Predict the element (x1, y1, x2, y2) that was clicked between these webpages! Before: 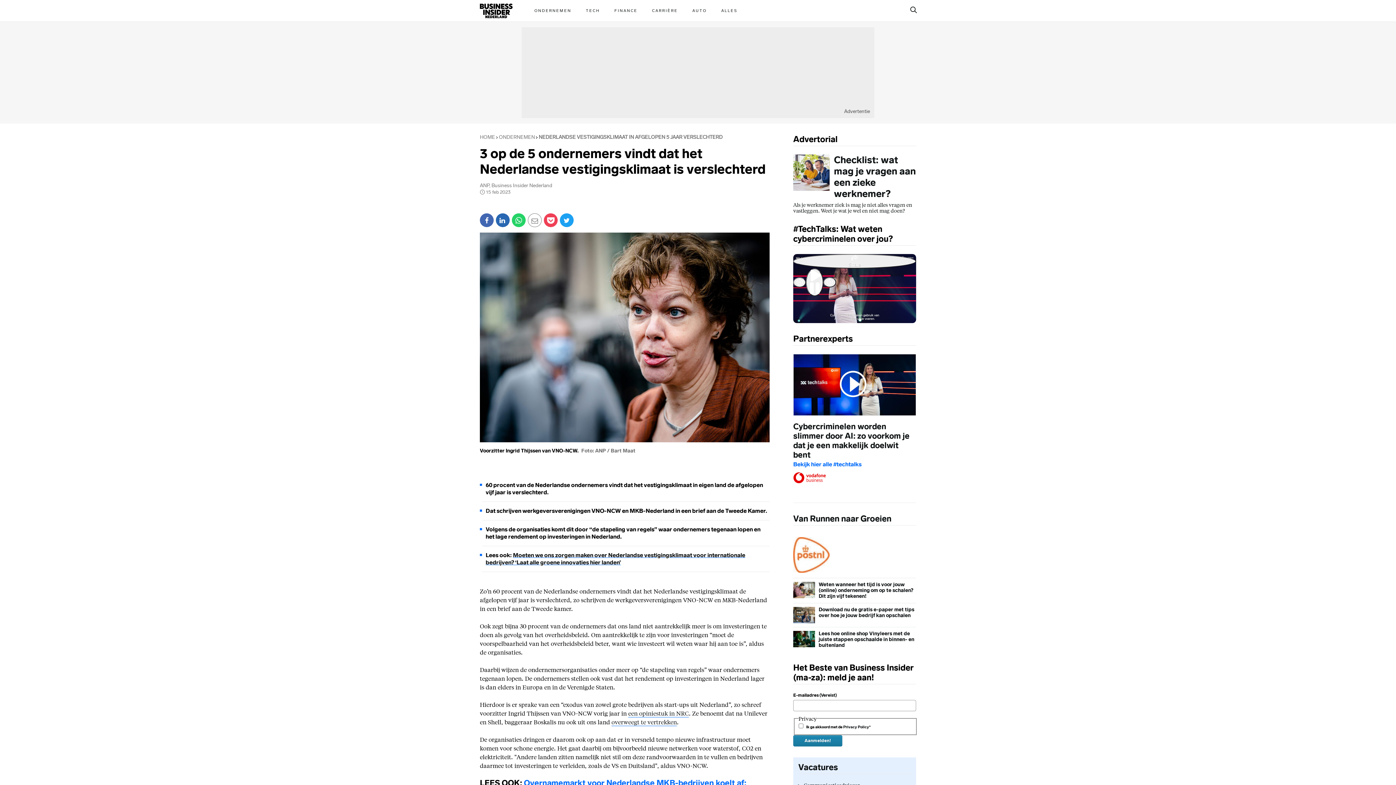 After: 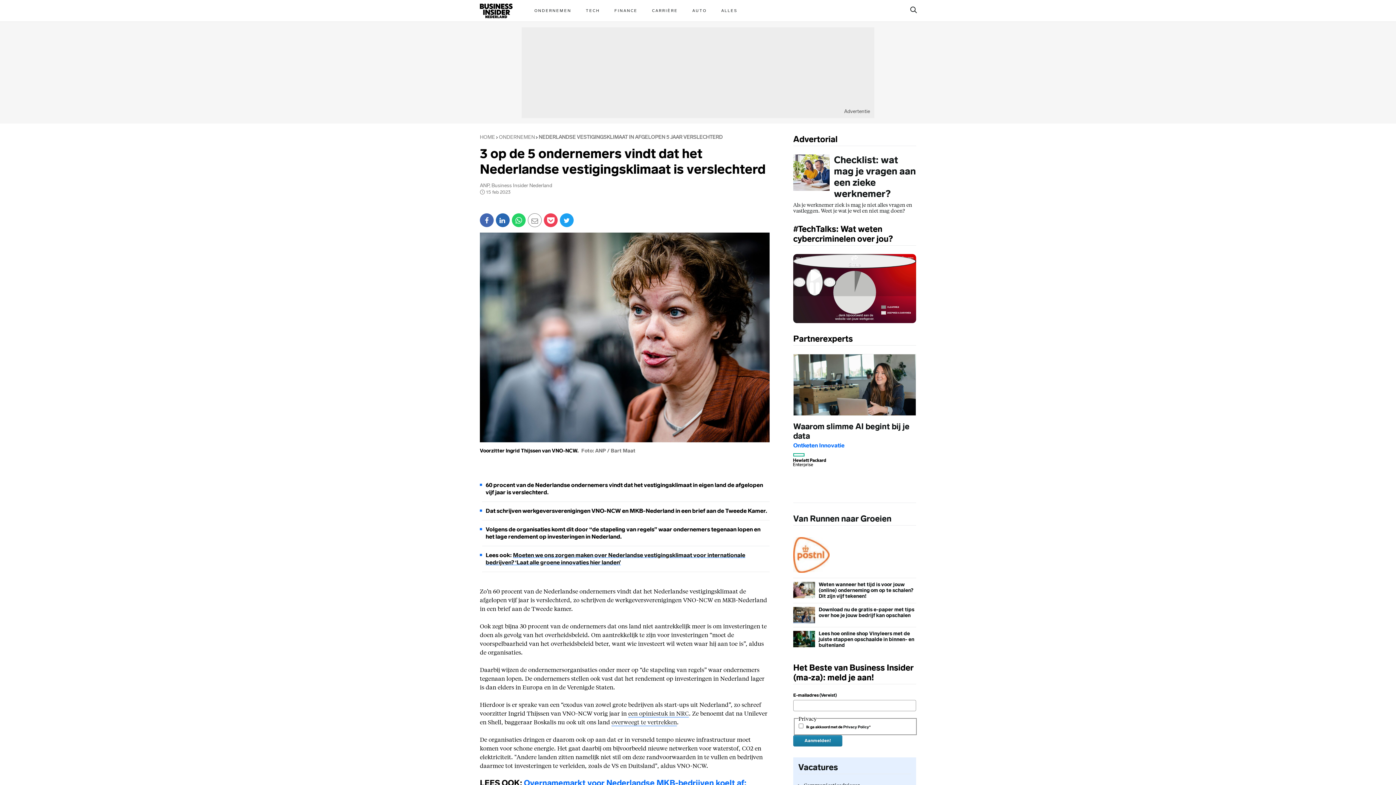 Action: label: Checklist: wat mag je vragen aan een zieke werknemer?

Als je werknemer ziek is mag je niet alles vragen en vastleggen. Weet je wat je wel en niet mag doen? bbox: (793, 154, 916, 213)